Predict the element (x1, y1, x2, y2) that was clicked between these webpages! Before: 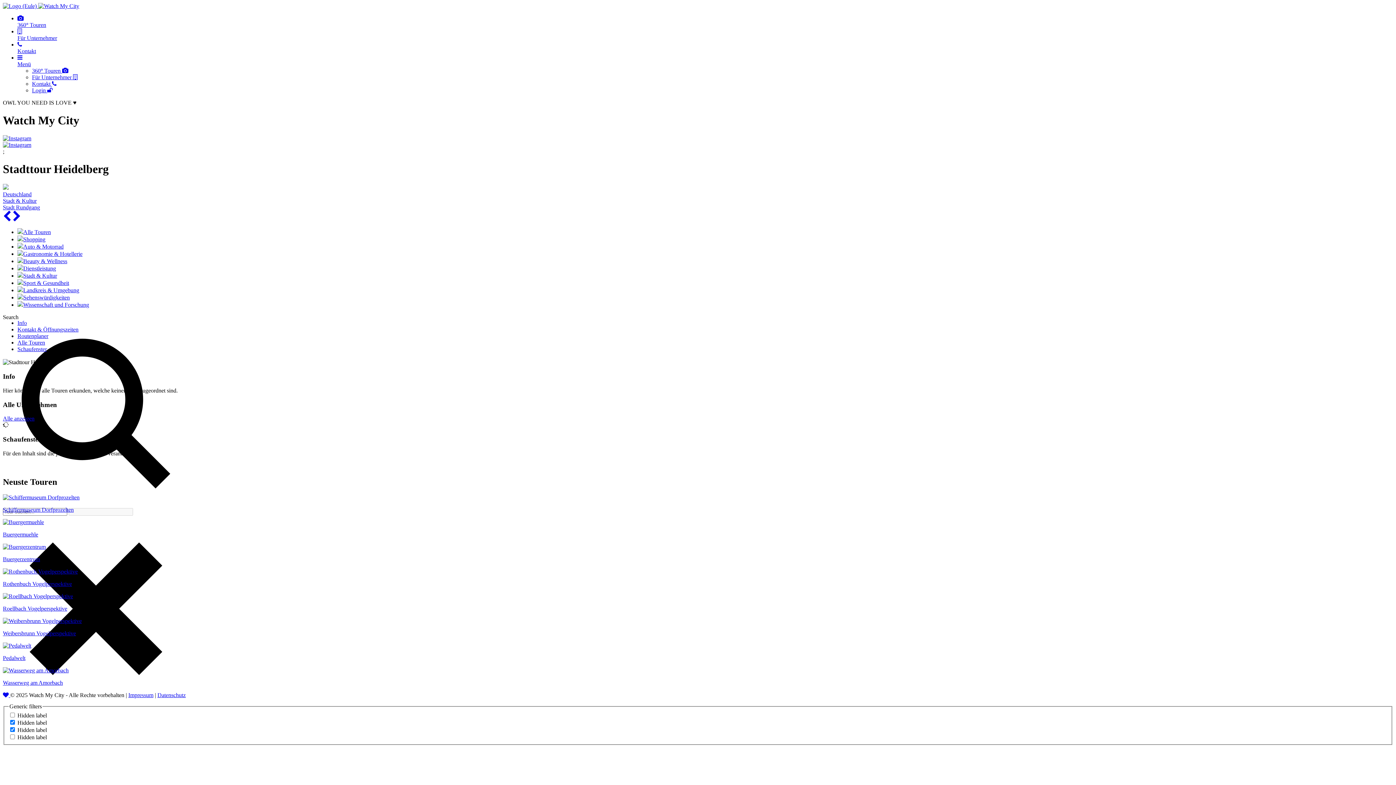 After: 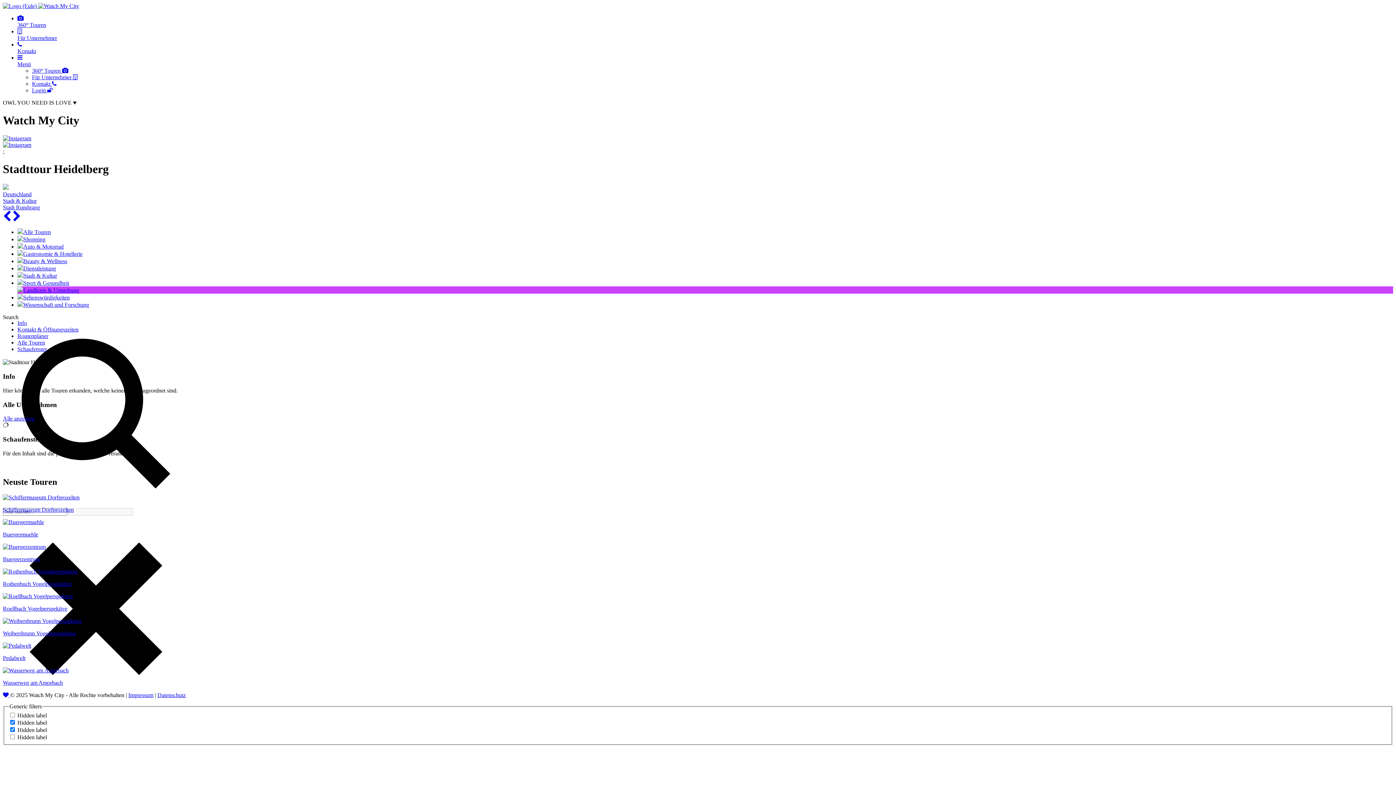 Action: label: Landkreis & Umgebung bbox: (17, 287, 79, 293)